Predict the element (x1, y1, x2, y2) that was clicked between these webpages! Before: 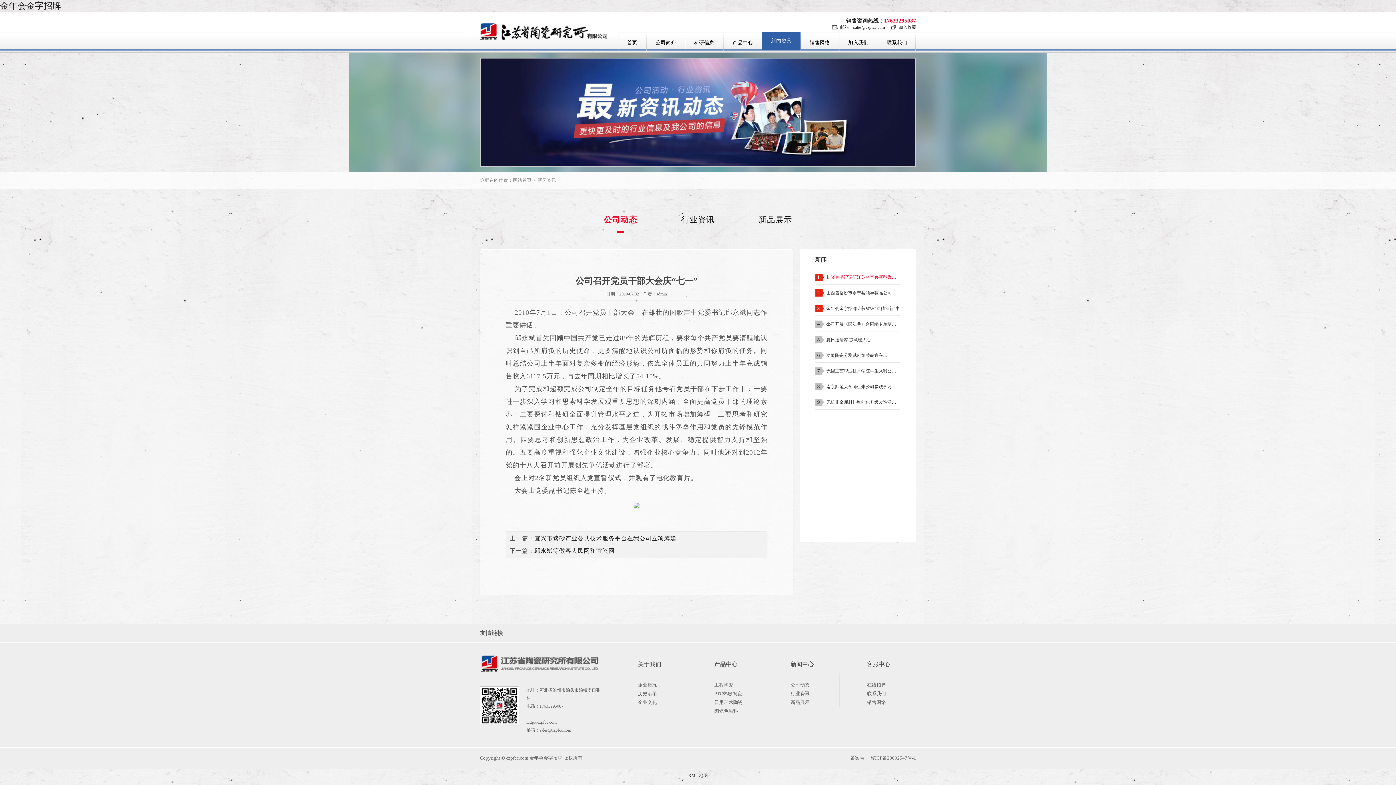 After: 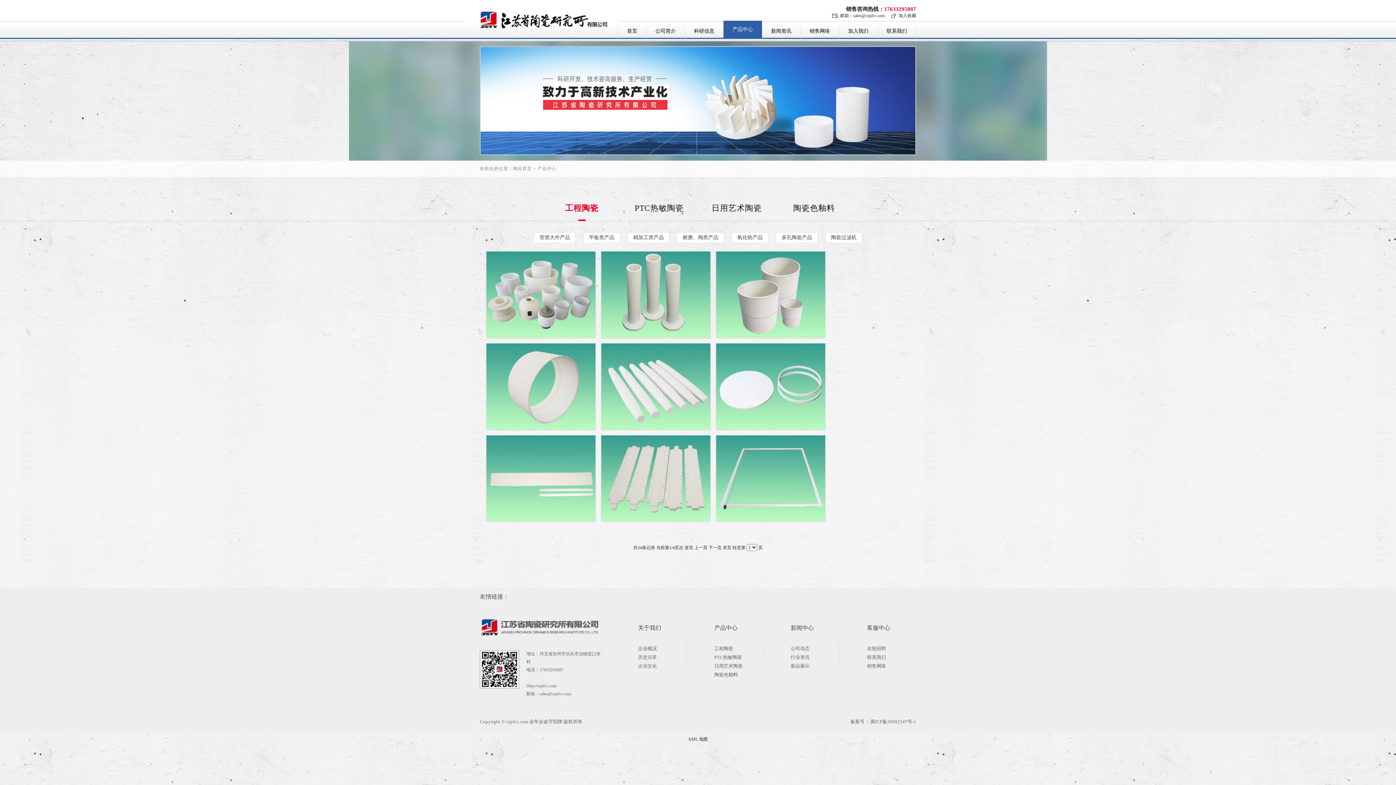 Action: label: 工程陶瓷 bbox: (714, 681, 763, 689)